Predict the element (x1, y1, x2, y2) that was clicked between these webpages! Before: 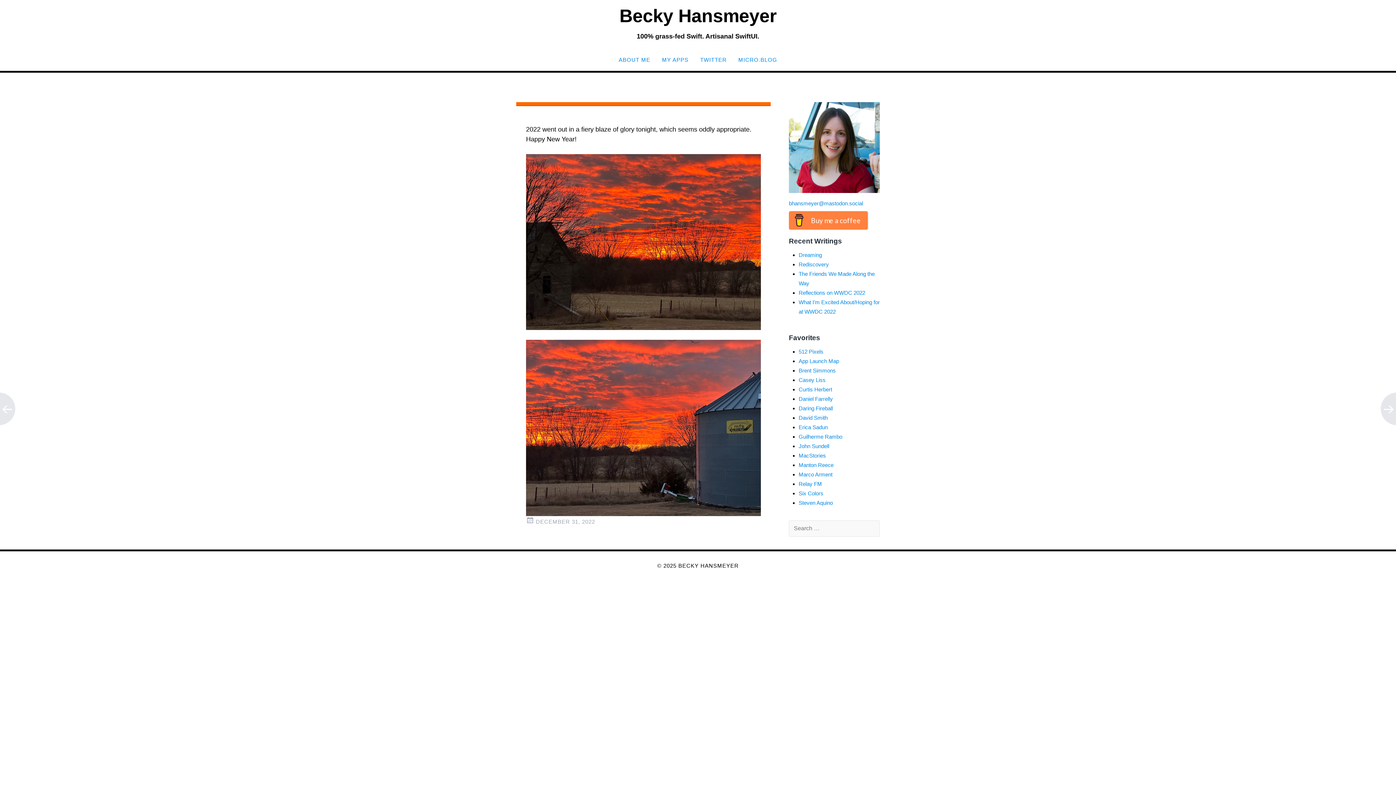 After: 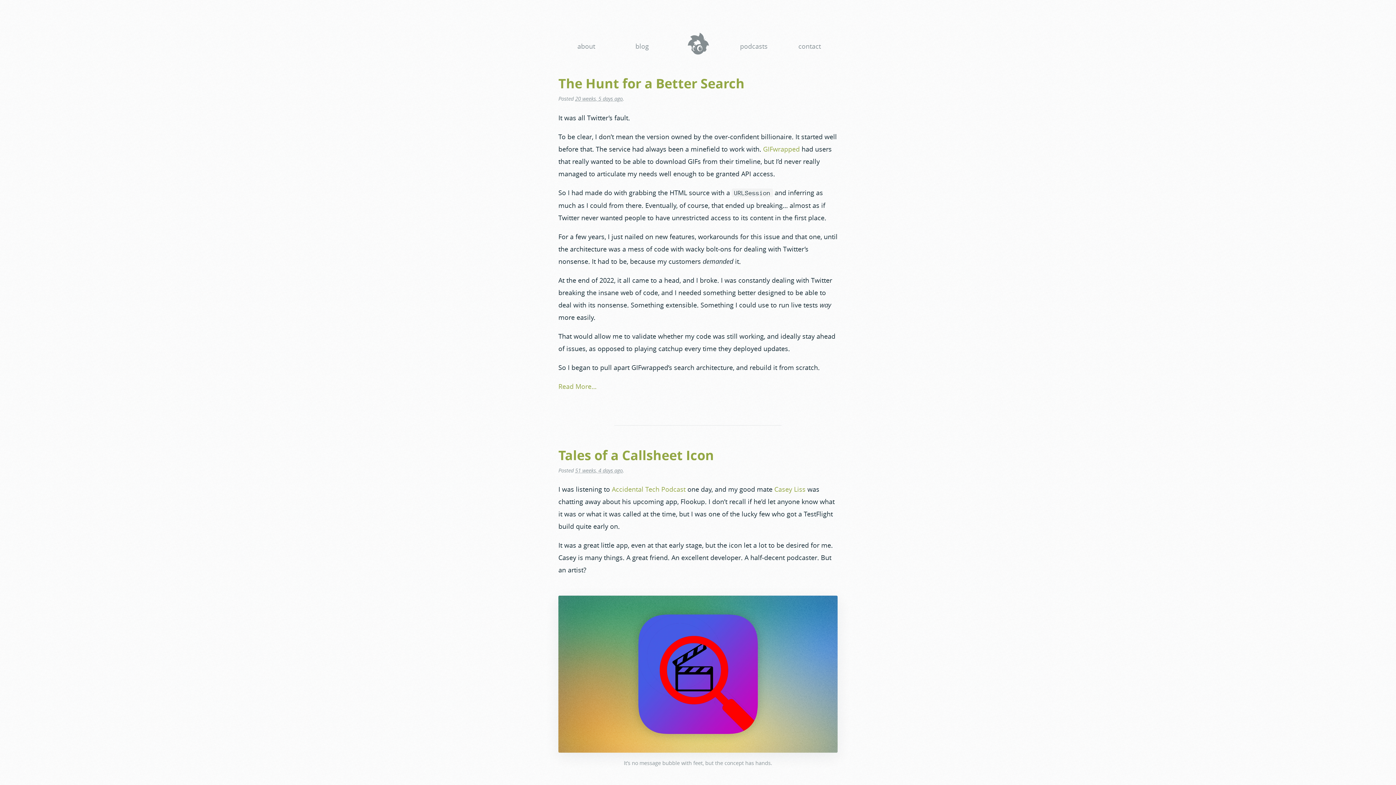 Action: bbox: (798, 395, 833, 402) label: Daniel Farrelly